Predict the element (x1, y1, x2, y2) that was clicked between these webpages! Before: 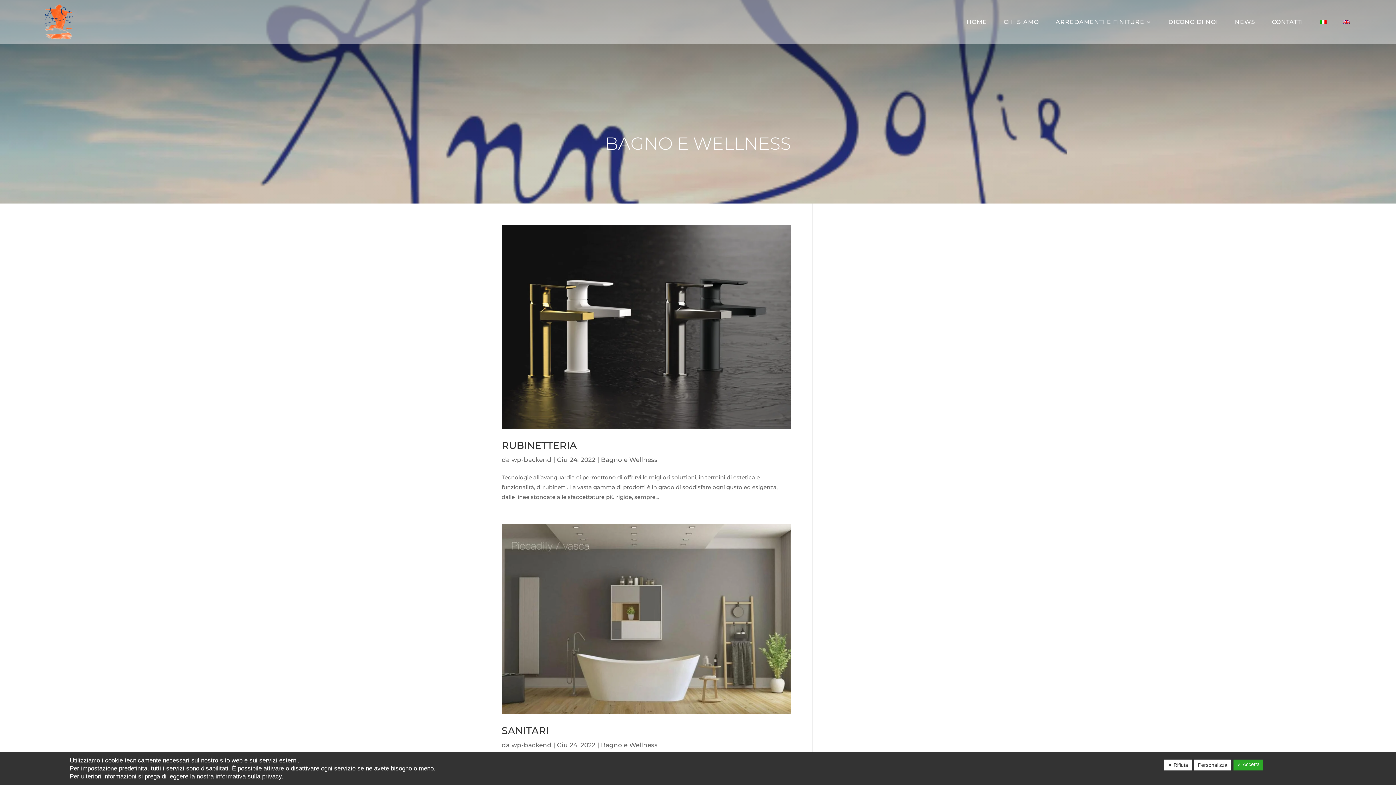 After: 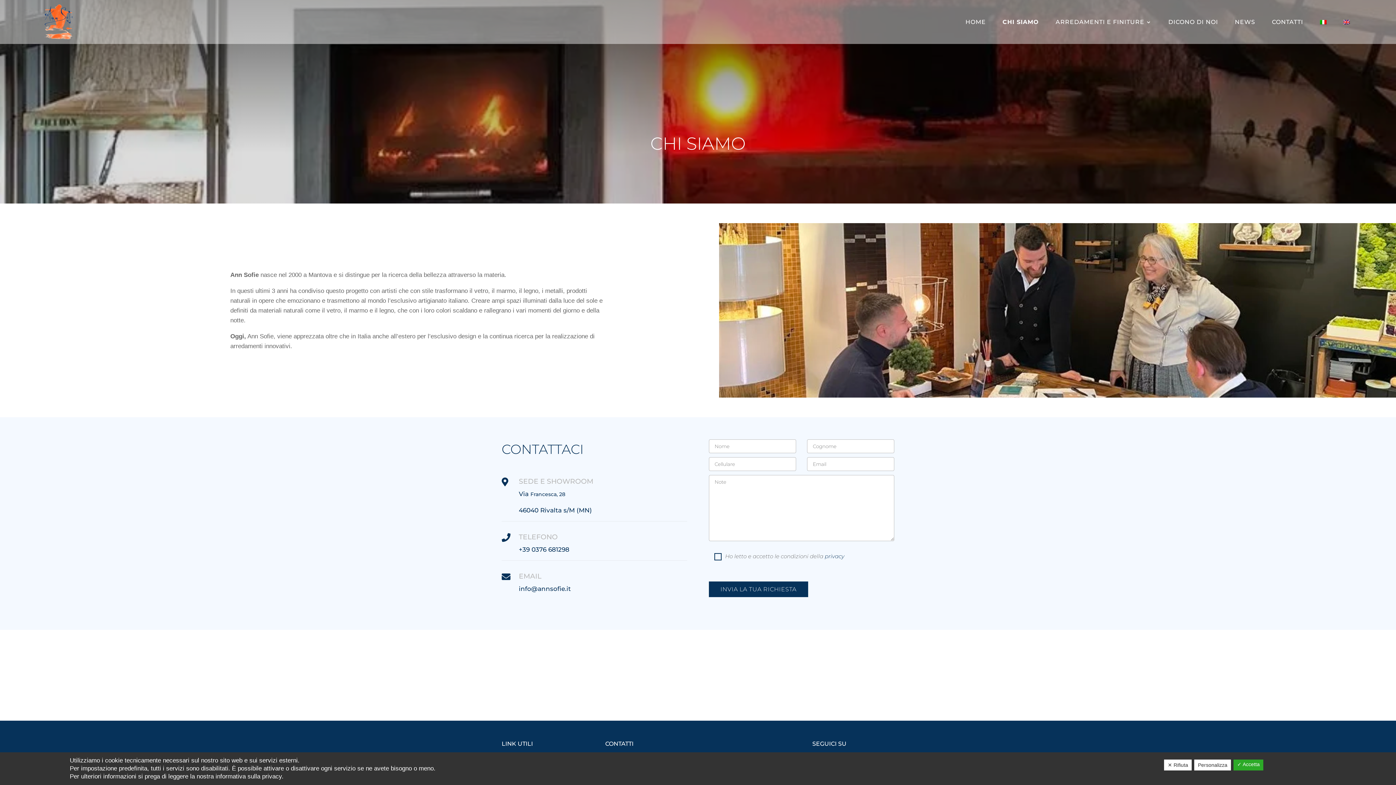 Action: label: CHI SIAMO bbox: (1003, 0, 1039, 44)